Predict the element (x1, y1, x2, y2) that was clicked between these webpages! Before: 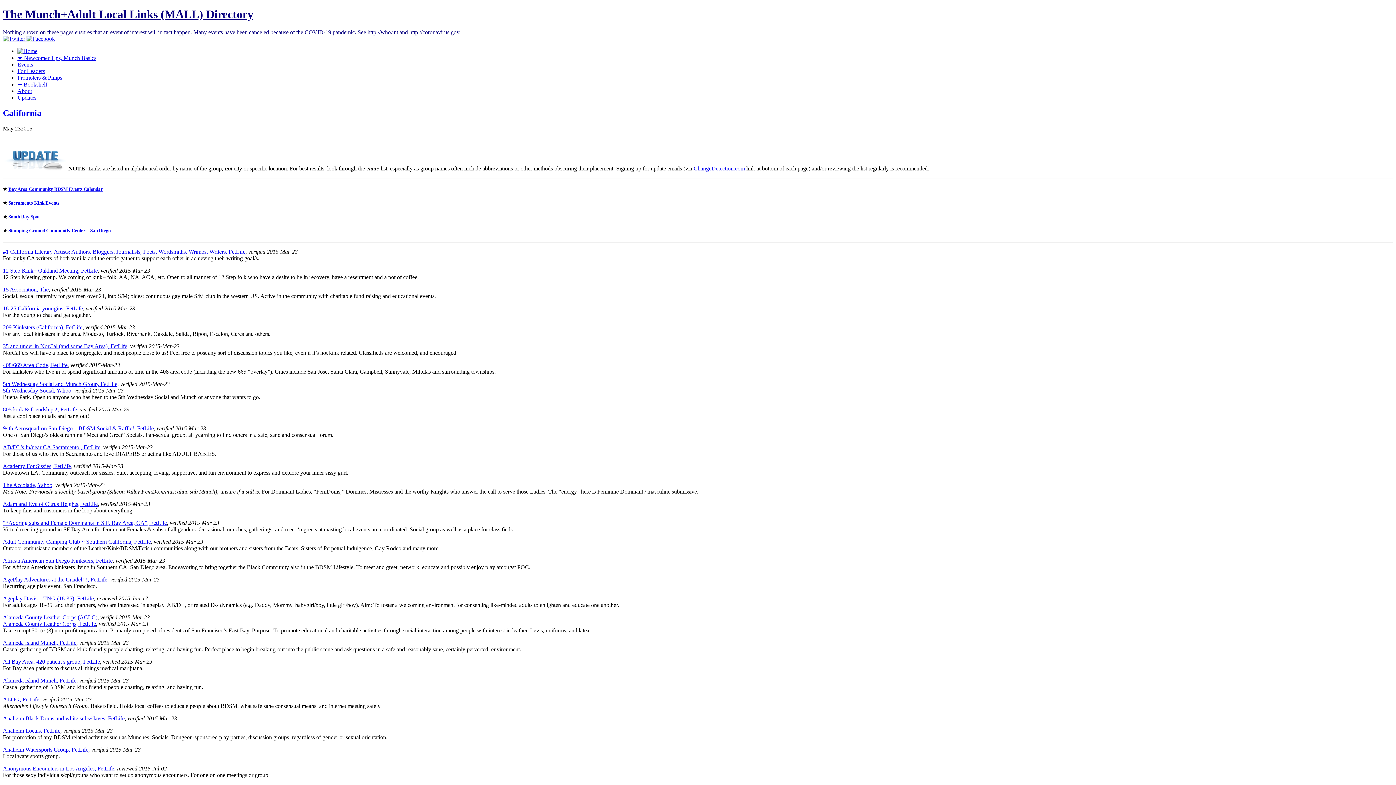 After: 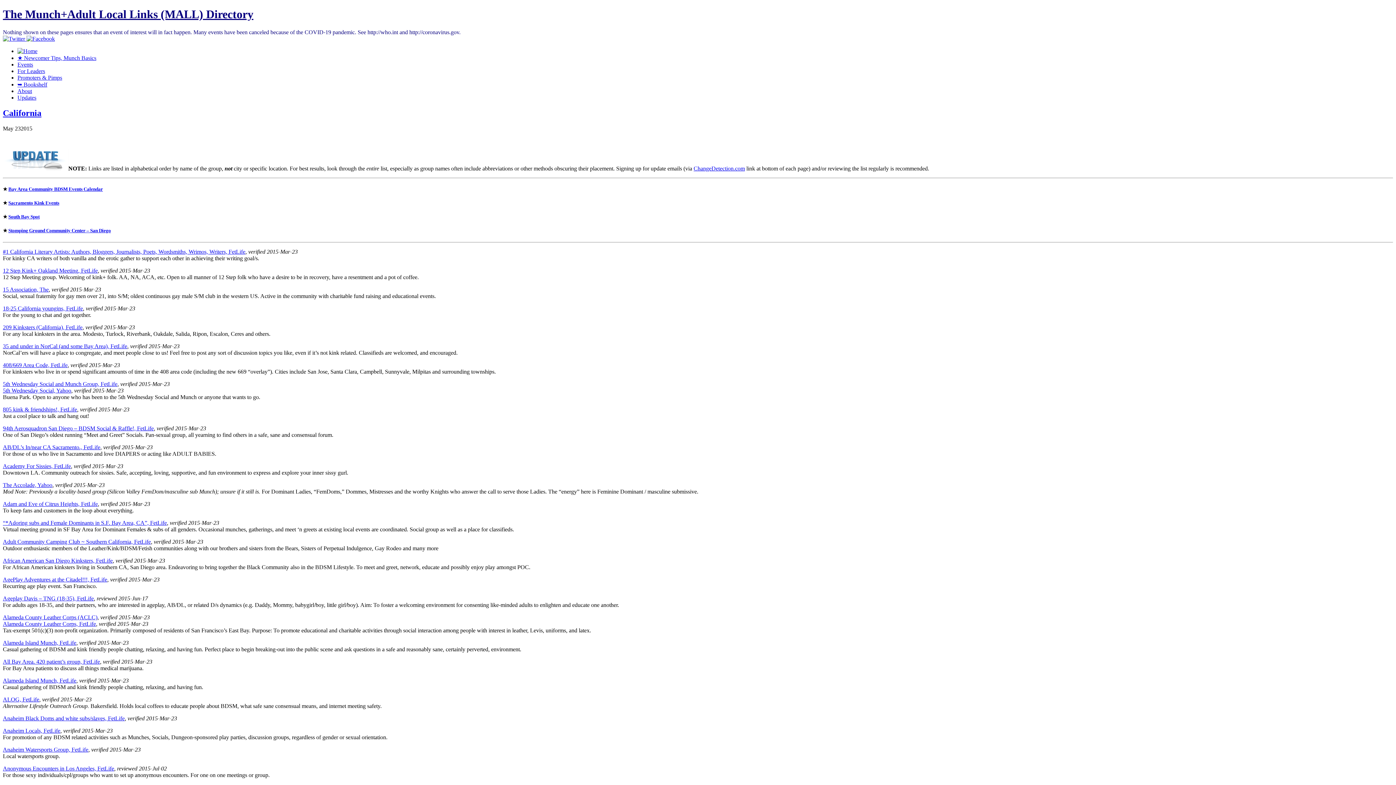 Action: bbox: (2, 746, 88, 752) label: Anaheim Watersports Group, FetLife